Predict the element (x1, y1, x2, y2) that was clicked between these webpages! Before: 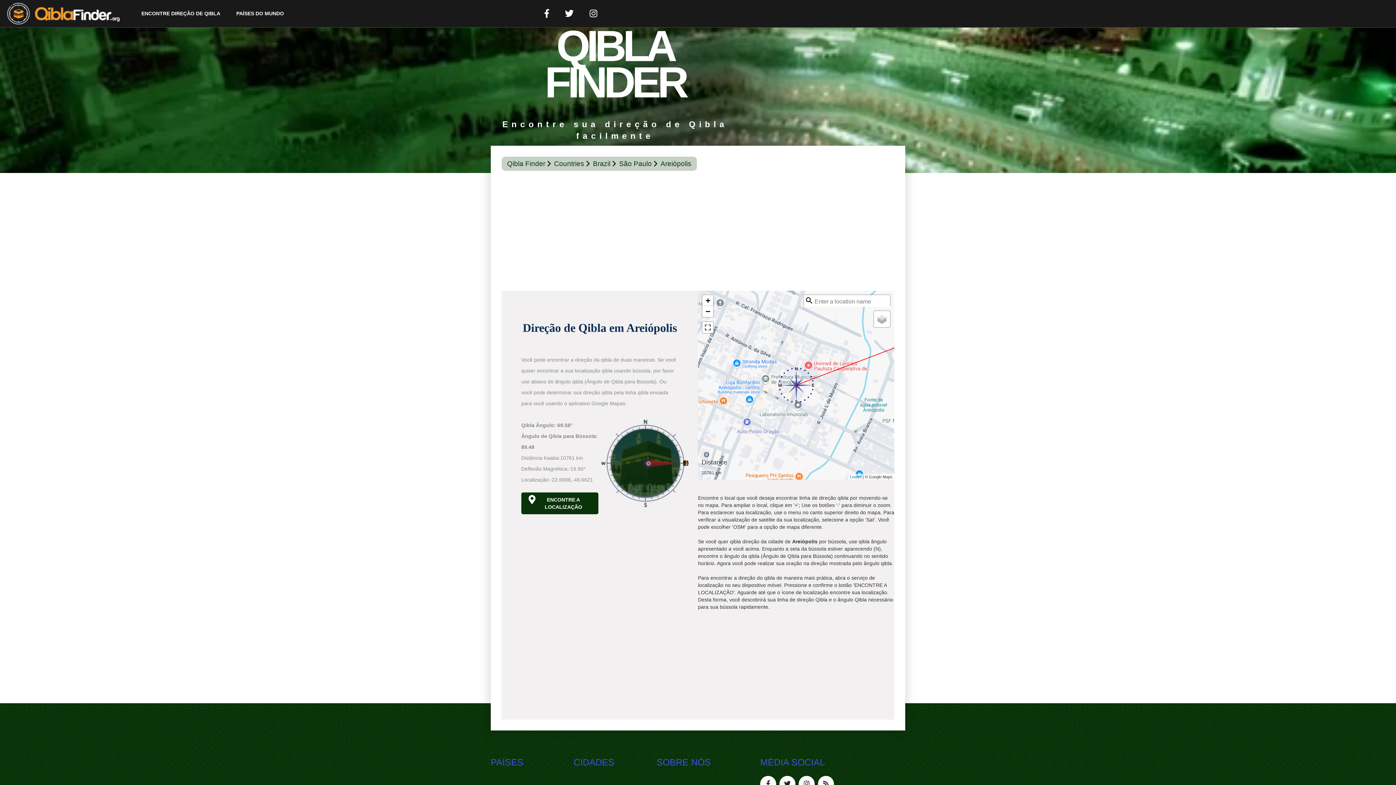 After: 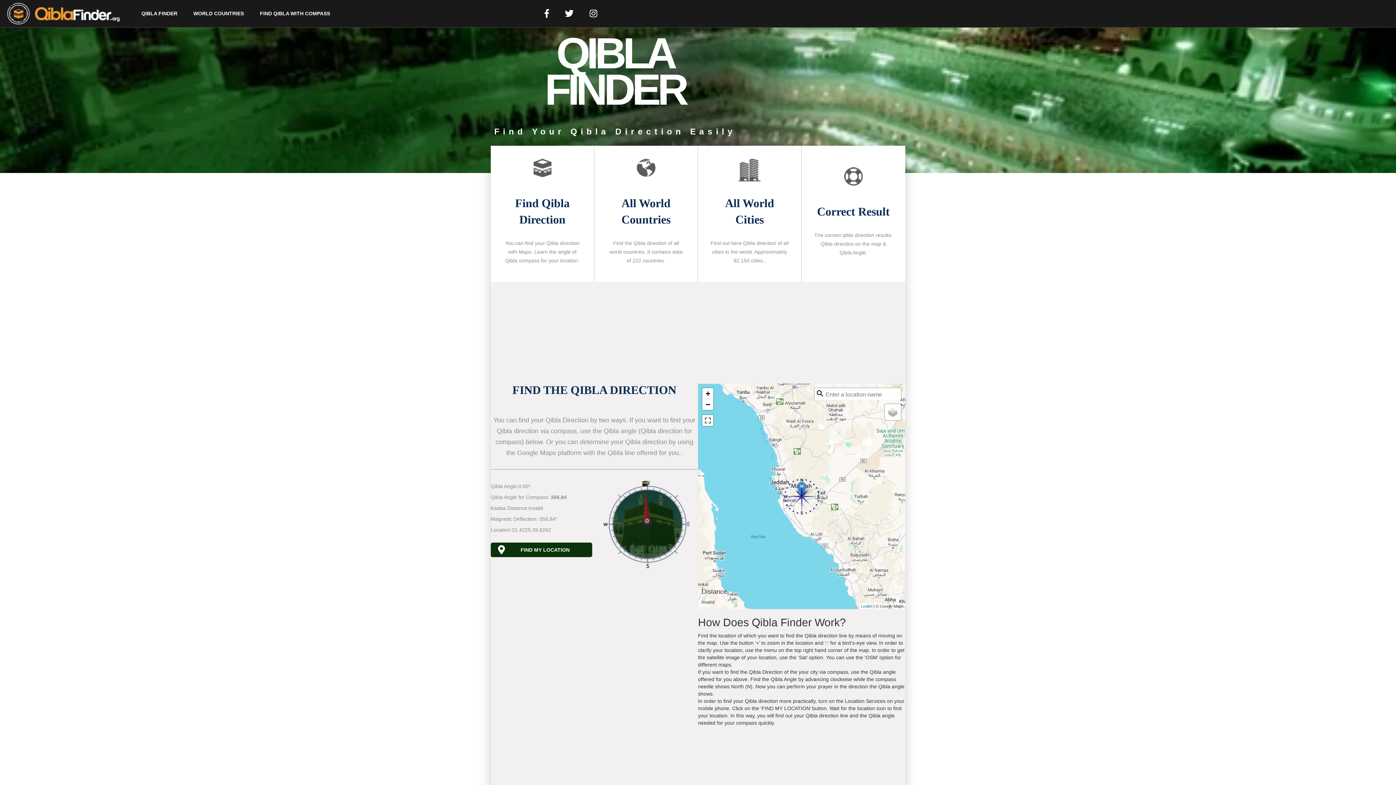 Action: label: ENCONTRE DIREÇÃO DE QIBLA bbox: (134, 6, 227, 20)